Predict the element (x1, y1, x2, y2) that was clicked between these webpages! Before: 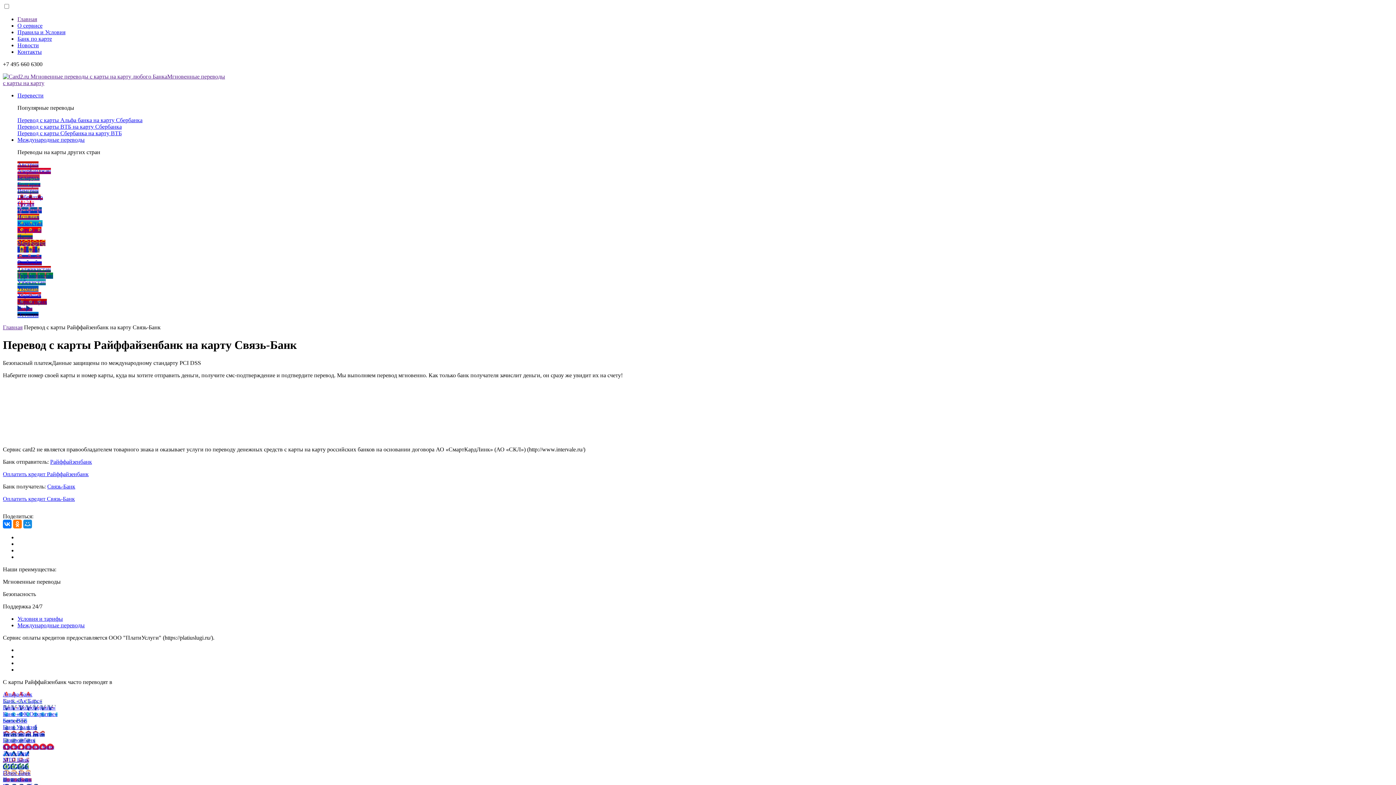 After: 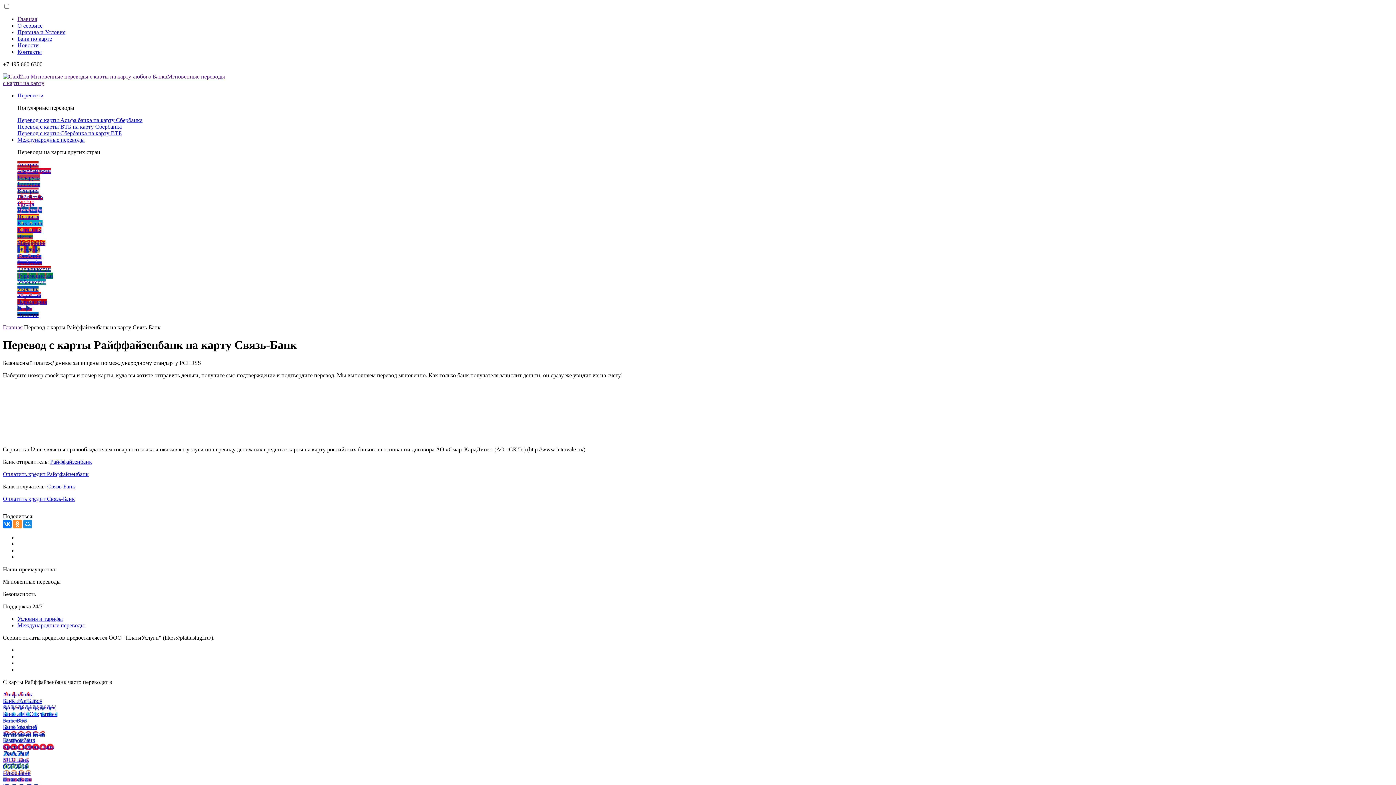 Action: bbox: (13, 519, 21, 528)